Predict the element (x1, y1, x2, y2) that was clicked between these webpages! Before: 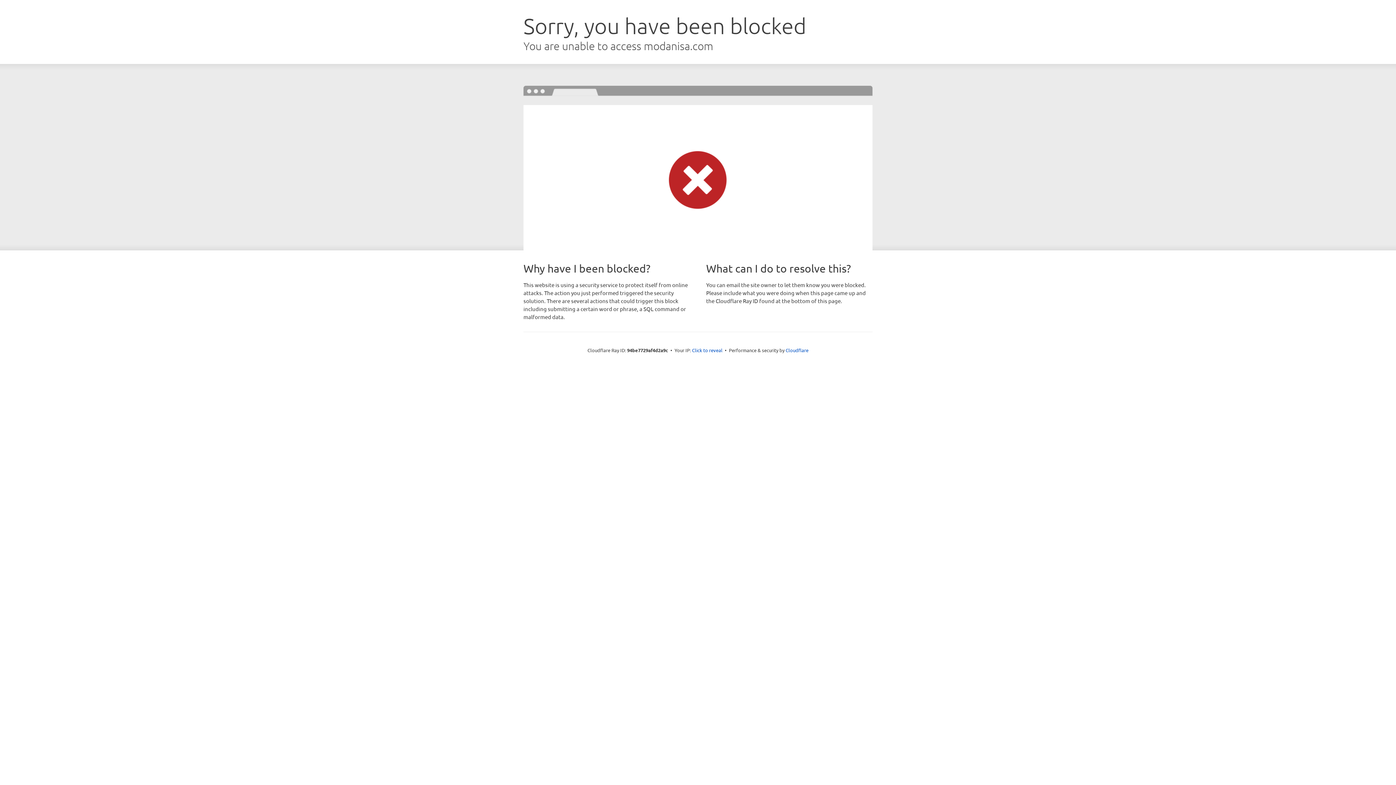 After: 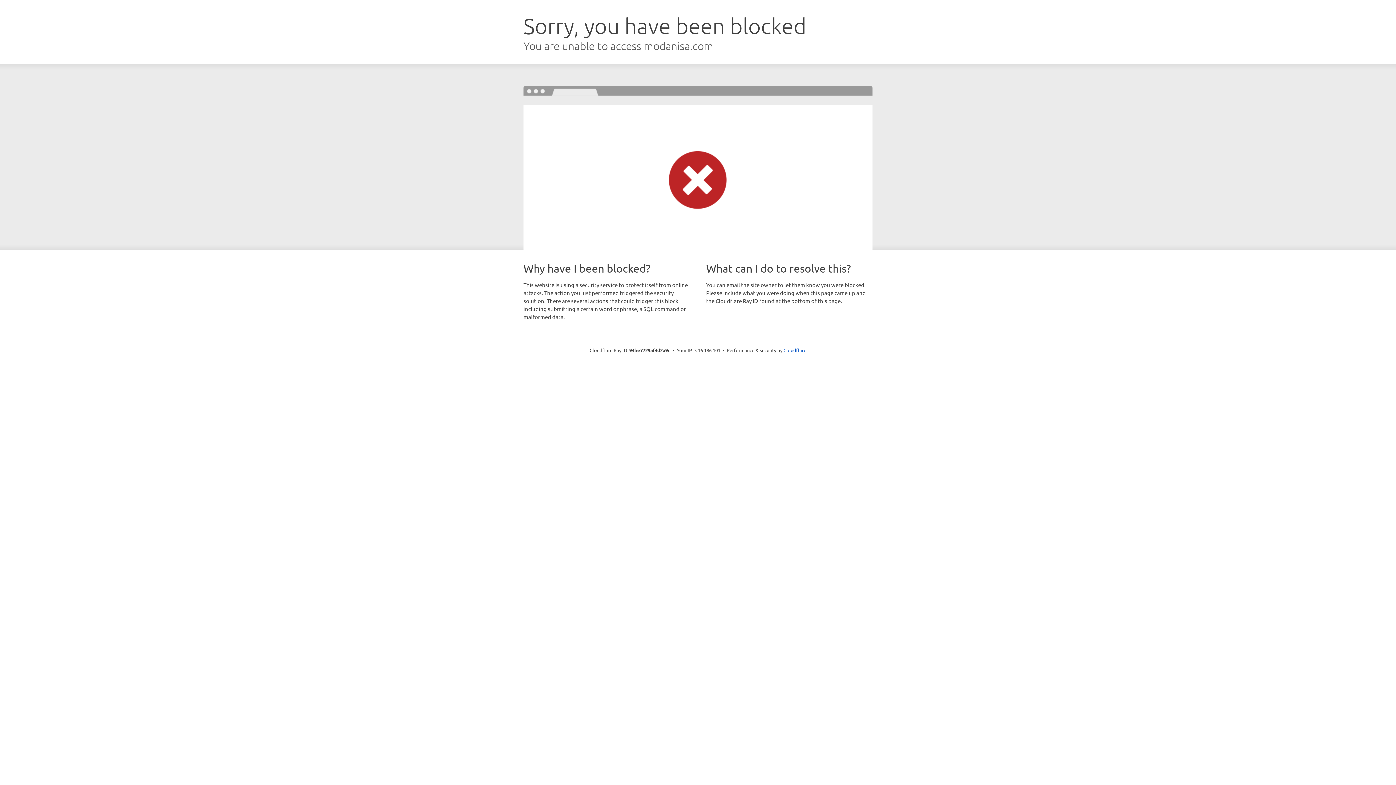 Action: bbox: (692, 346, 722, 353) label: Click to reveal